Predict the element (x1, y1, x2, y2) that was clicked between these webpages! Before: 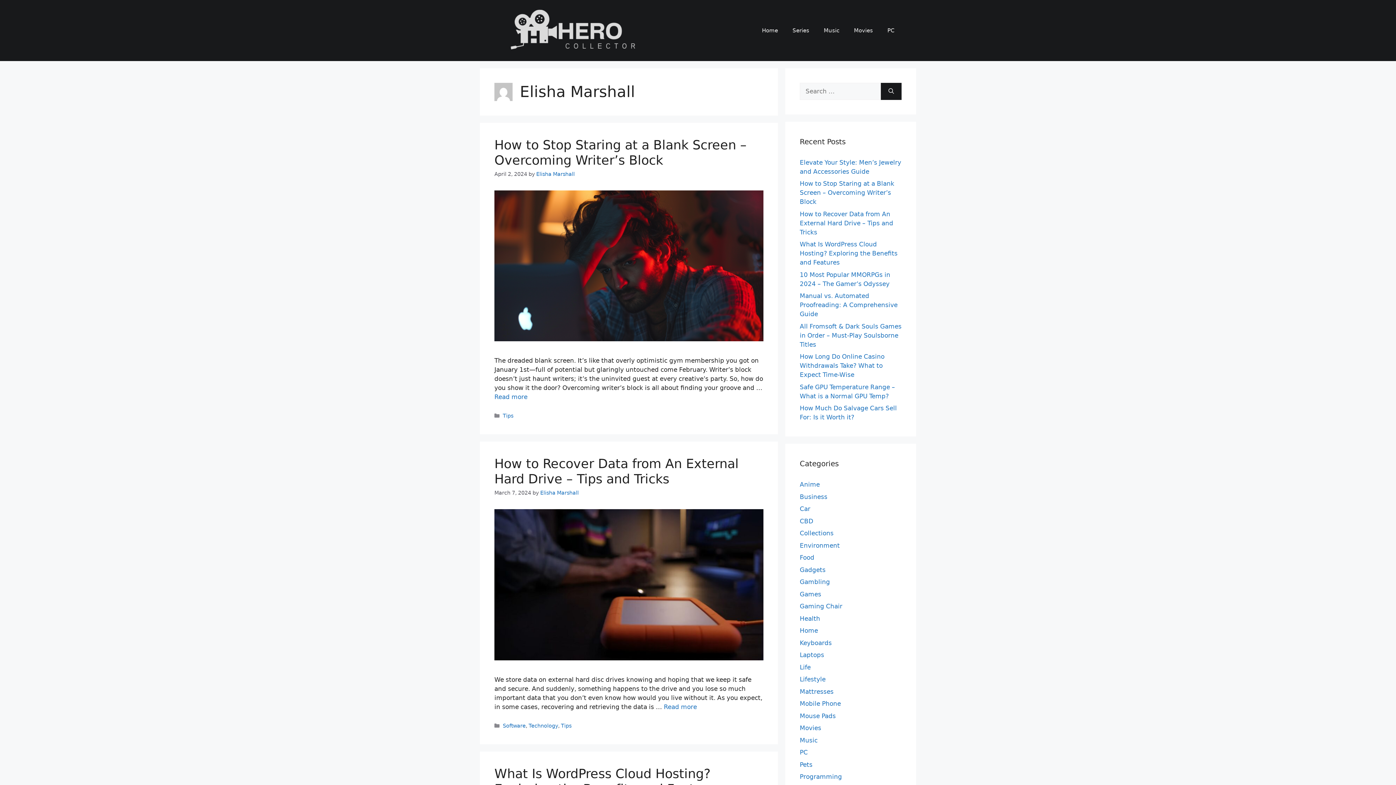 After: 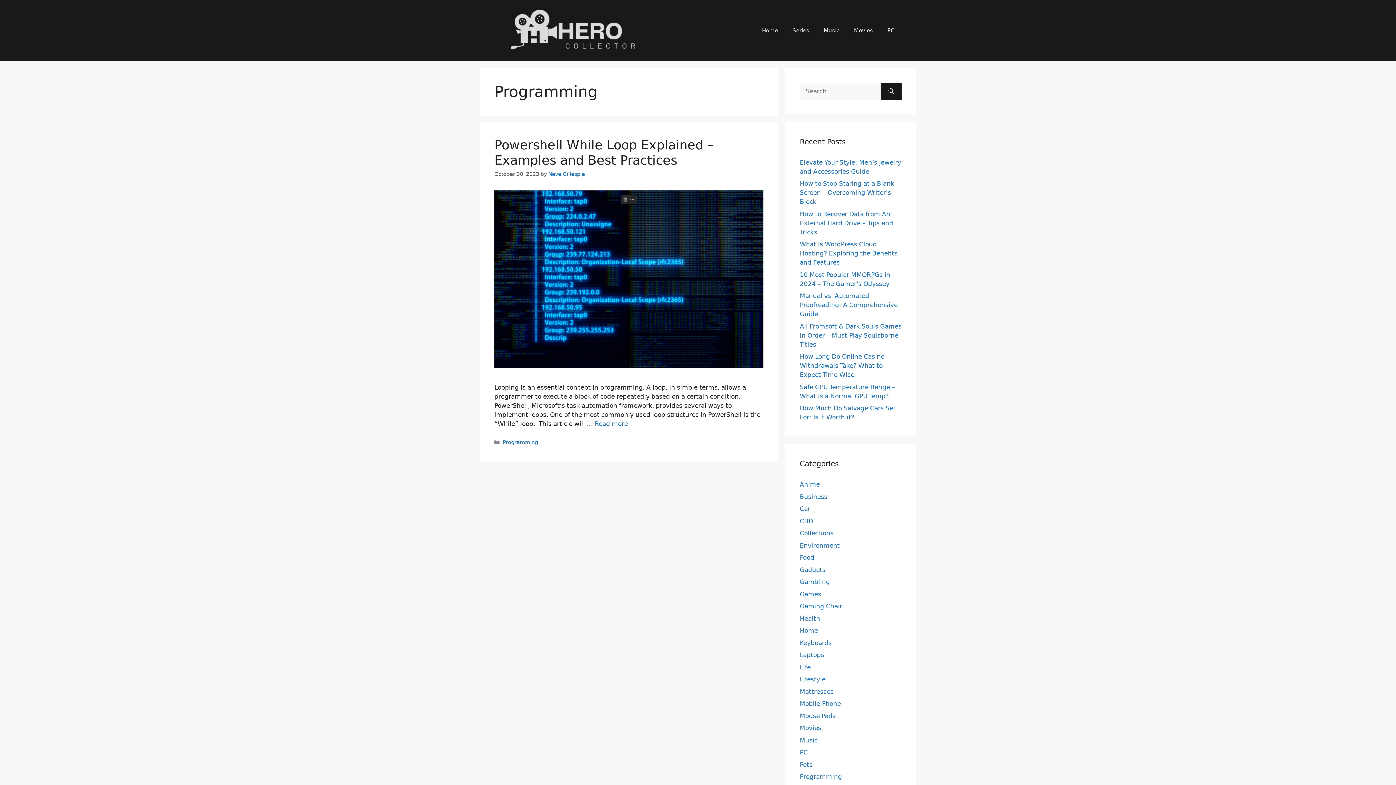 Action: bbox: (800, 773, 842, 780) label: Programming